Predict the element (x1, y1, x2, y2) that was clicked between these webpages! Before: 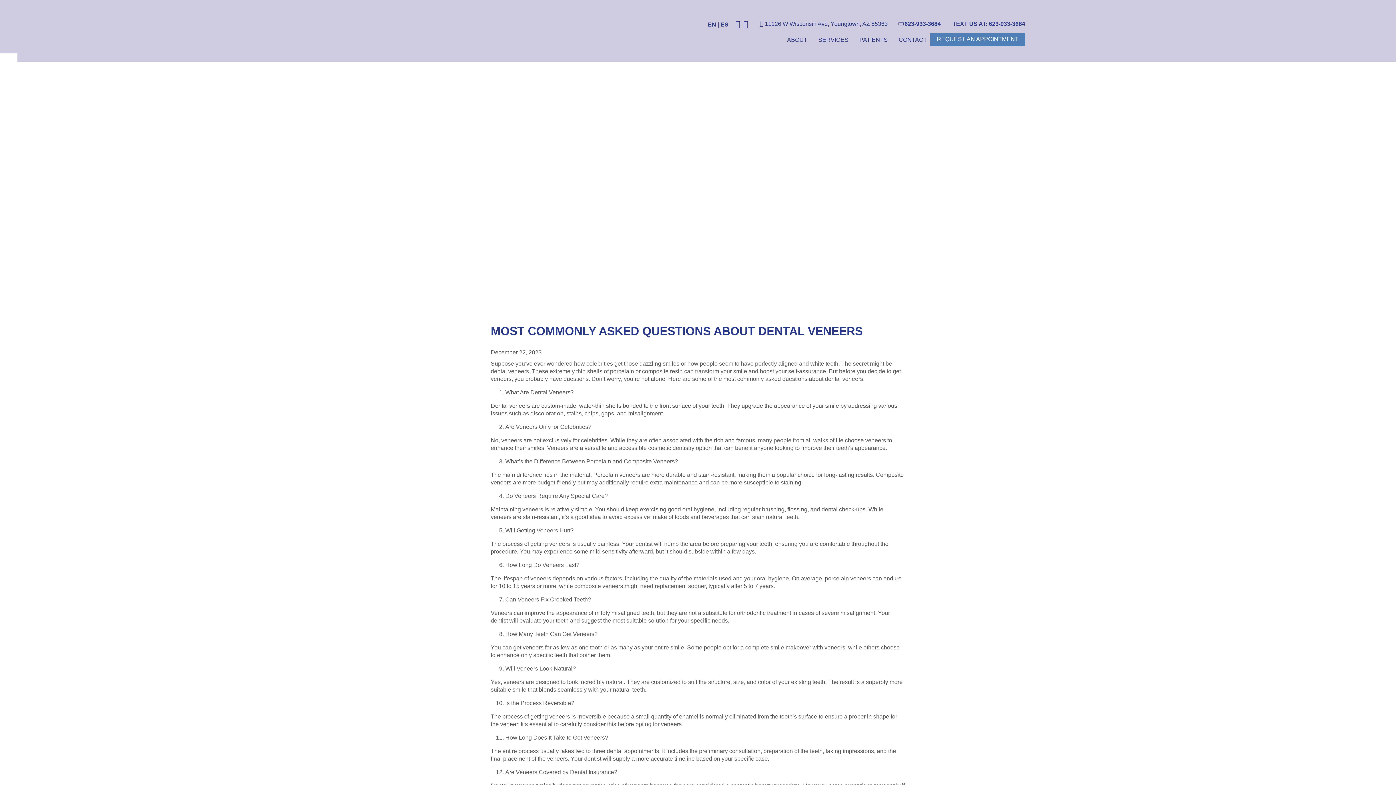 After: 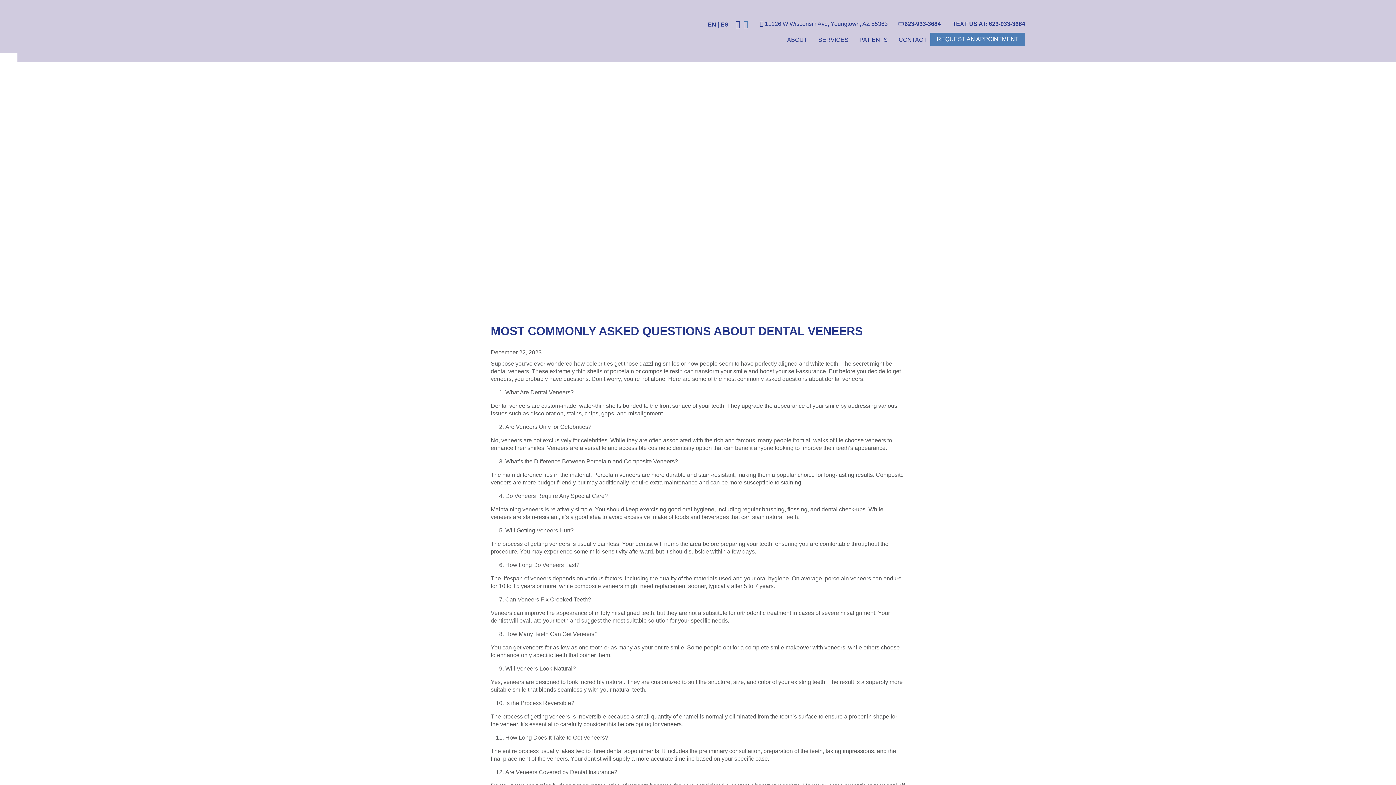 Action: bbox: (743, 20, 748, 28)